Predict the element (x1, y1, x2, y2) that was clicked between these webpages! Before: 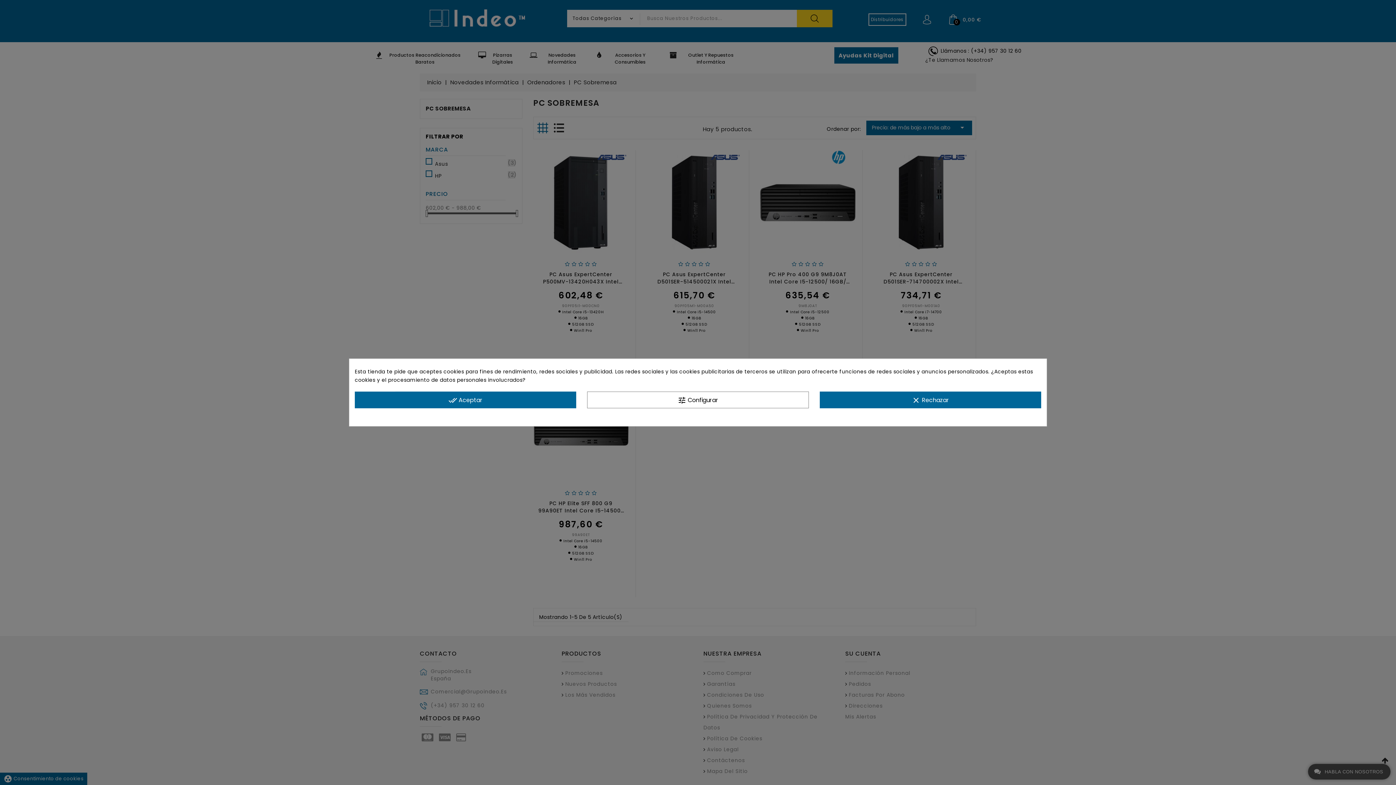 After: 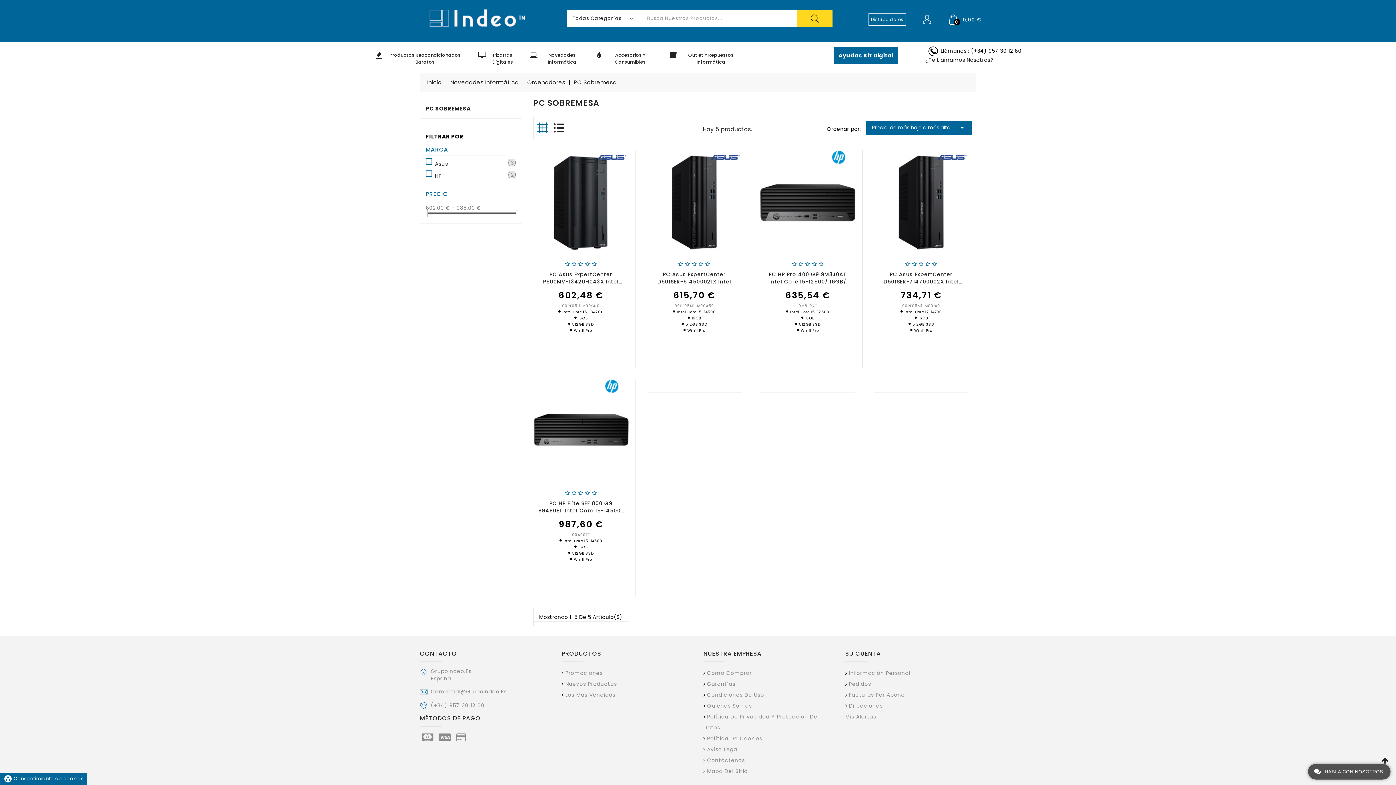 Action: label: clear Rechazar bbox: (819, 391, 1041, 408)